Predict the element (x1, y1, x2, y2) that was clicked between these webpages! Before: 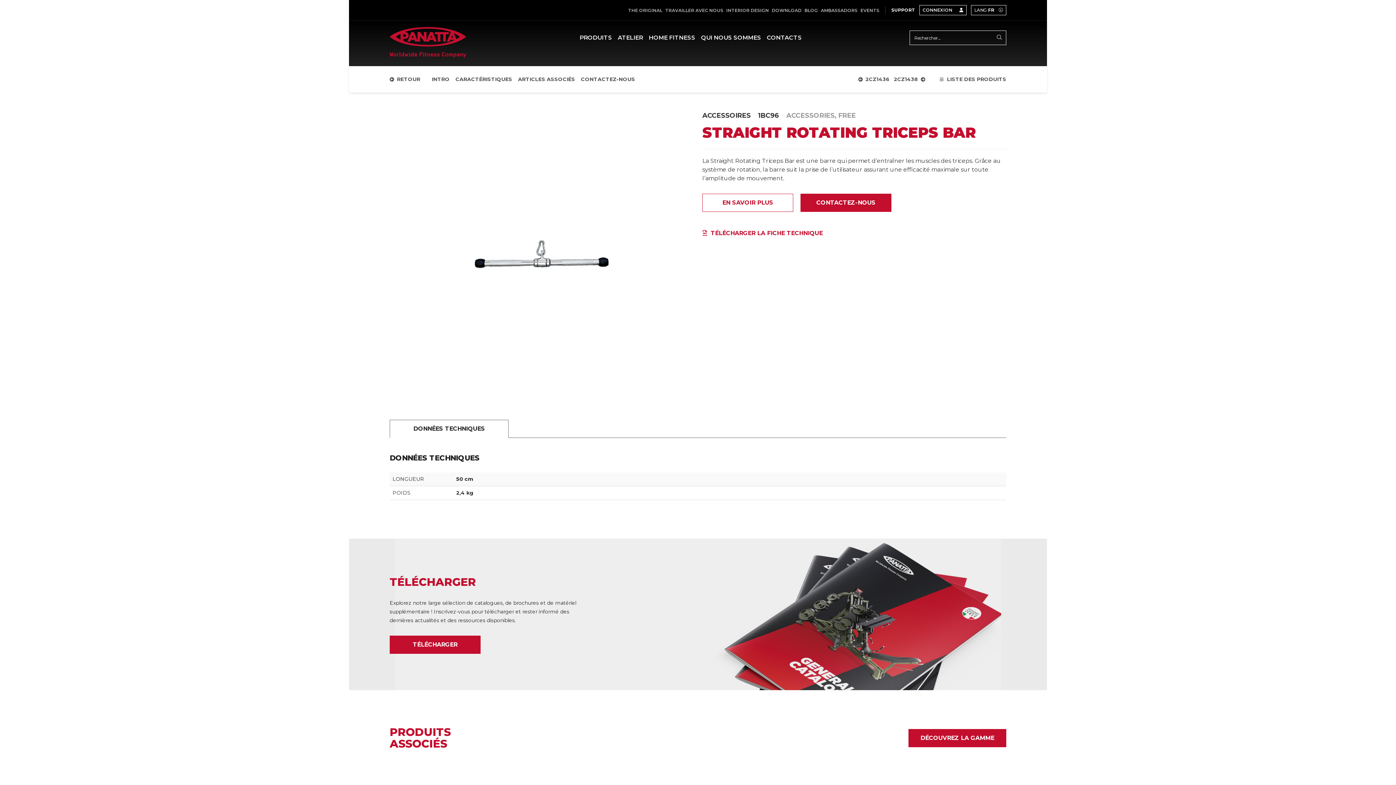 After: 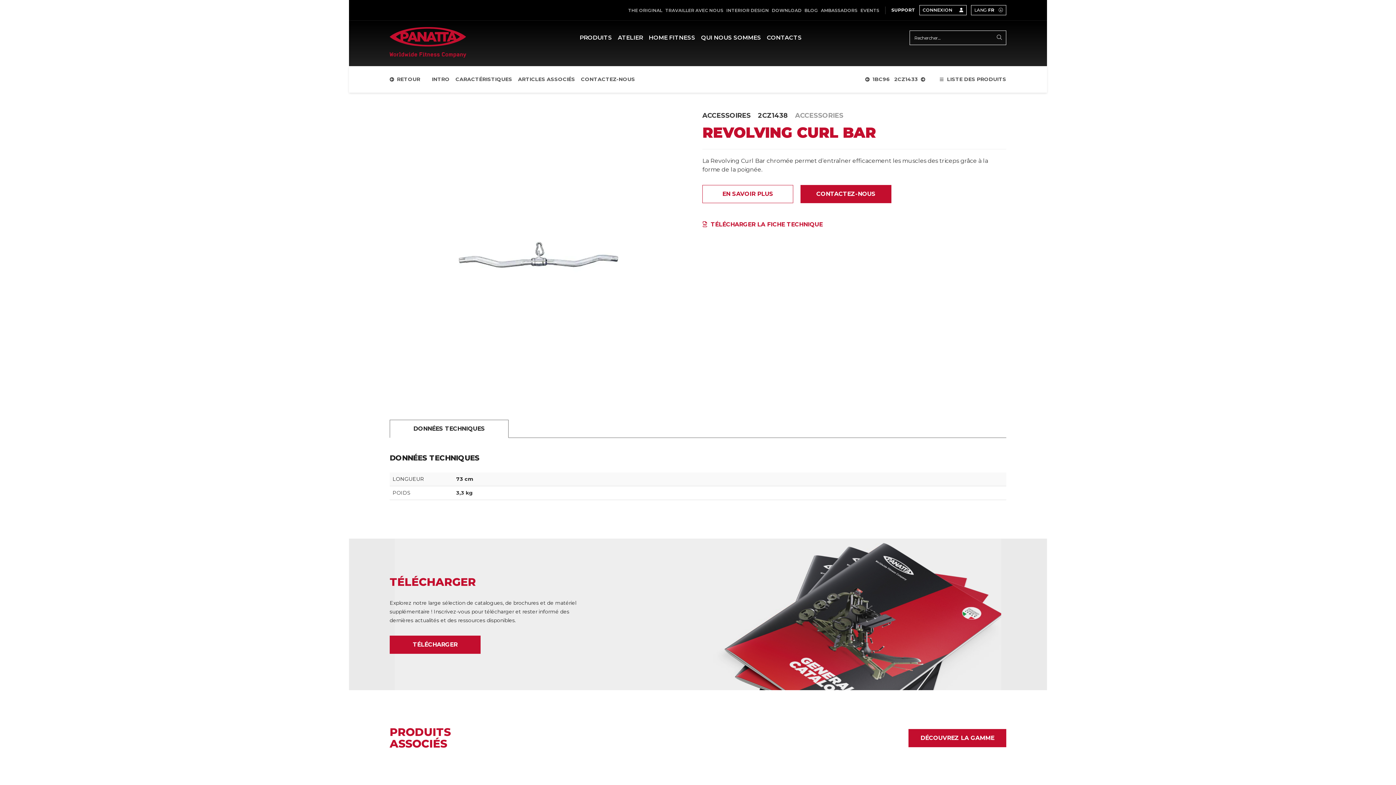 Action: bbox: (894, 76, 925, 82) label: 2CZ1438